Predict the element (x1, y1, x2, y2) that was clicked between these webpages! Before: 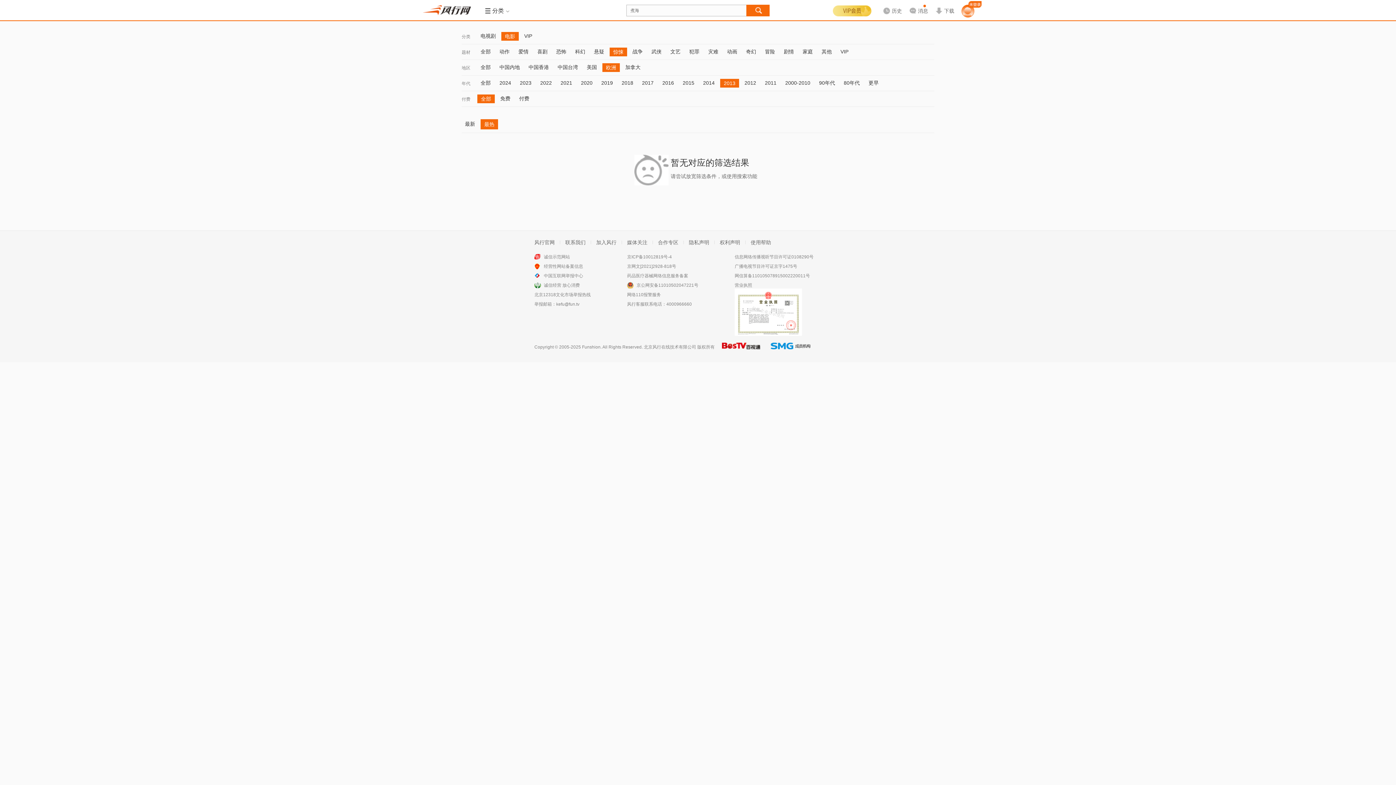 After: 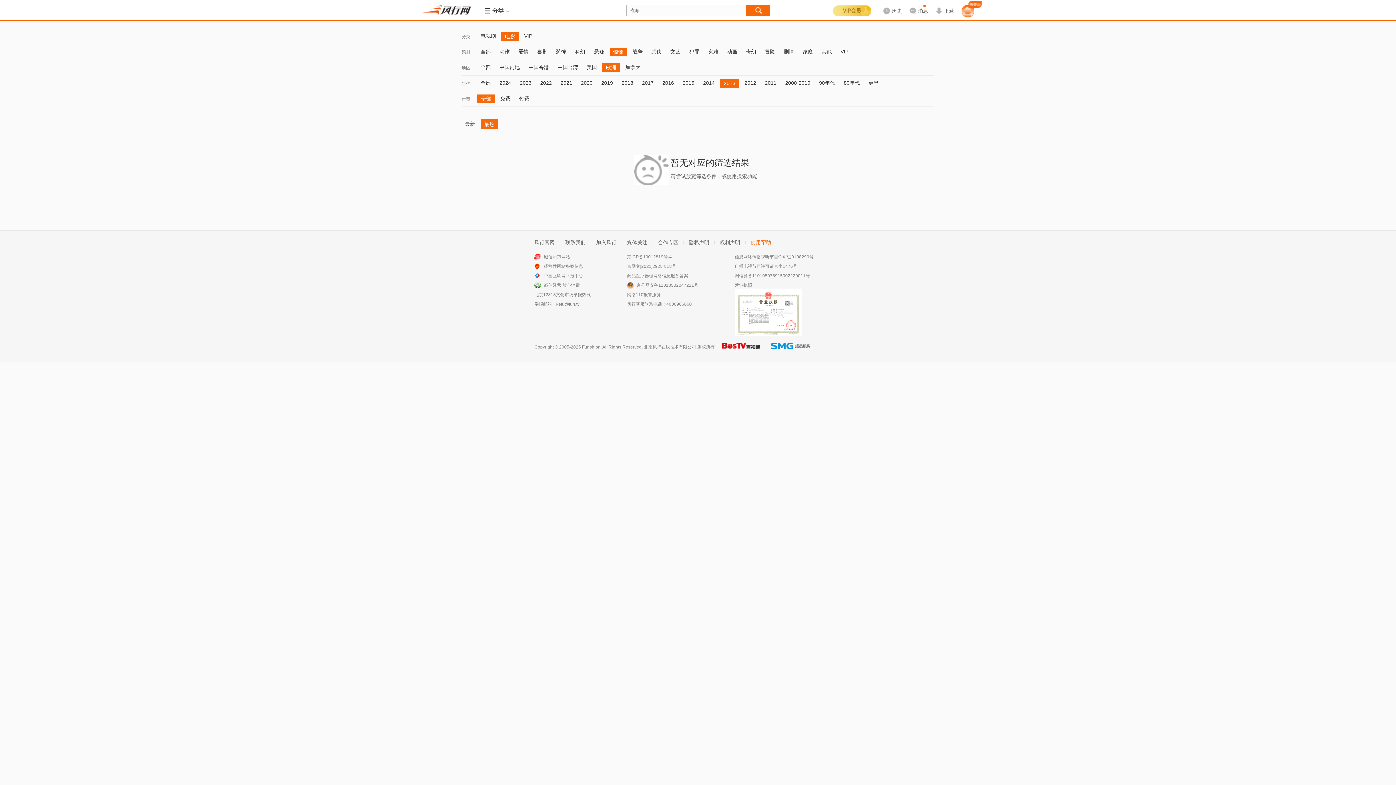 Action: label: 使用帮助 bbox: (750, 238, 771, 246)